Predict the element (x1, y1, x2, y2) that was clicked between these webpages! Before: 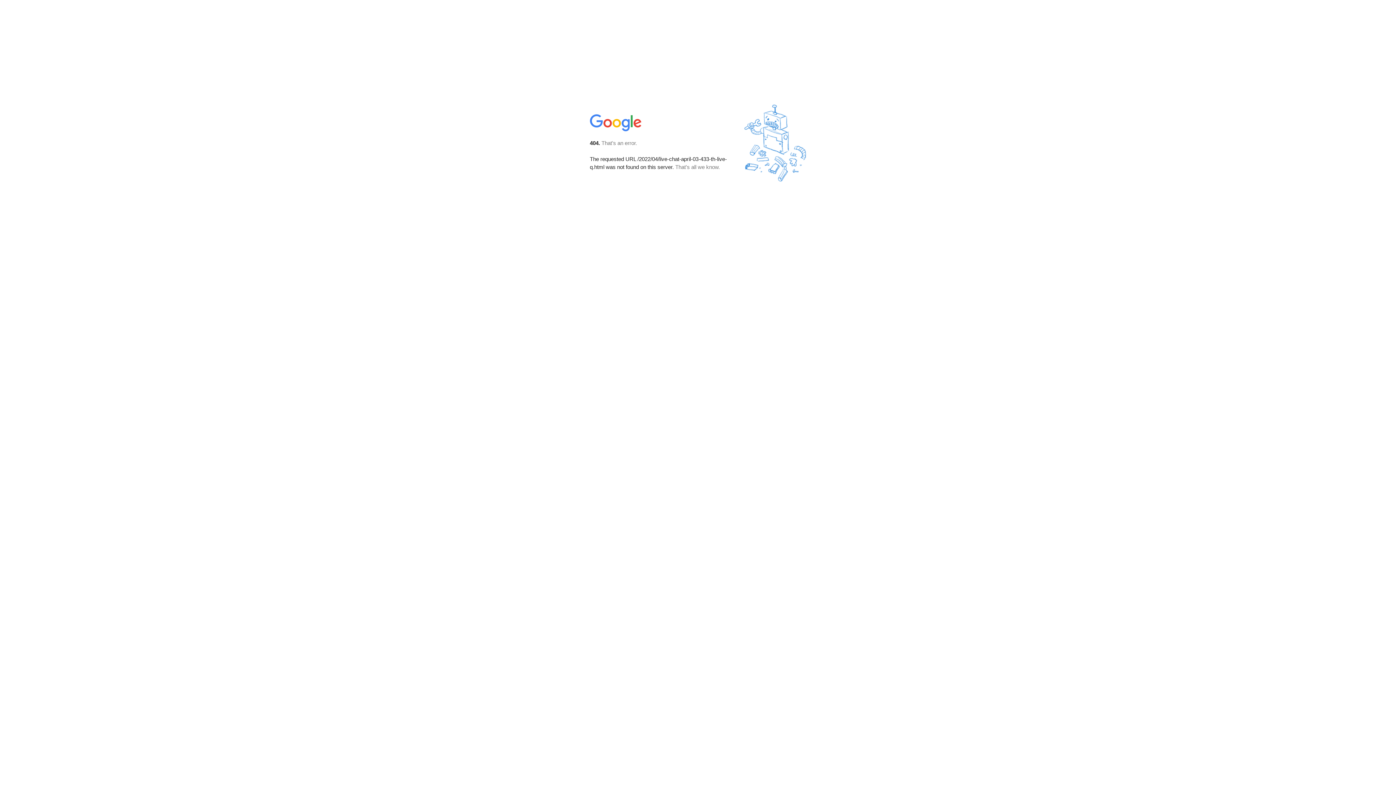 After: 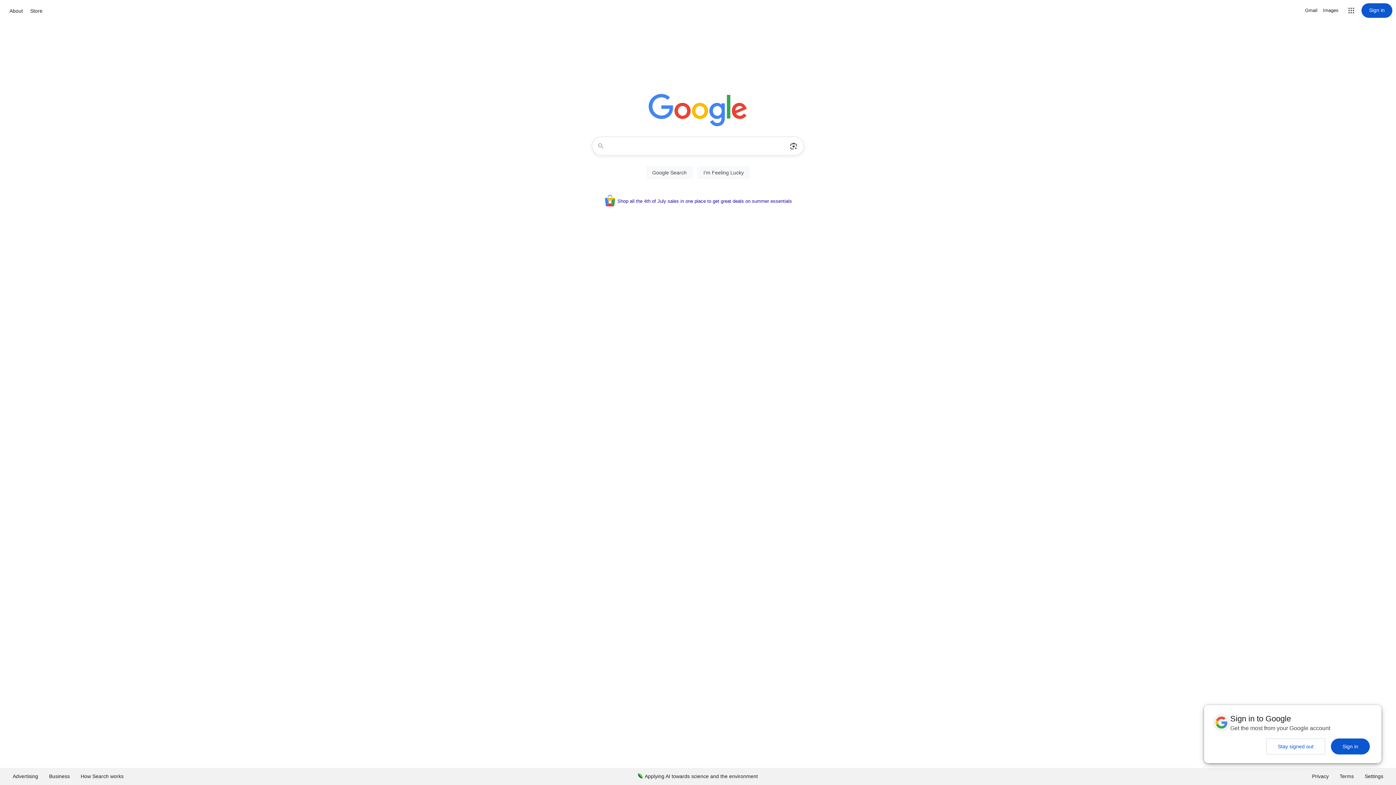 Action: bbox: (590, 127, 642, 134)